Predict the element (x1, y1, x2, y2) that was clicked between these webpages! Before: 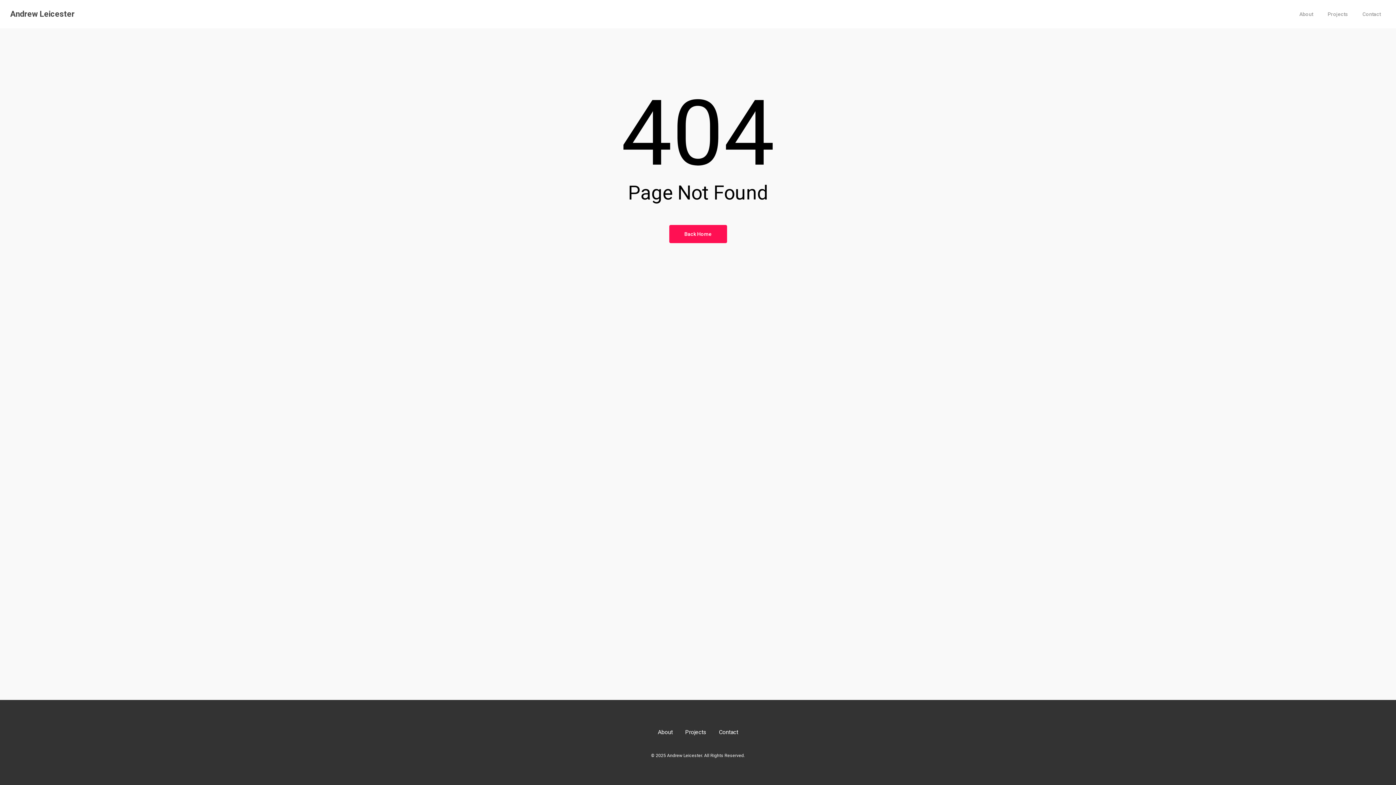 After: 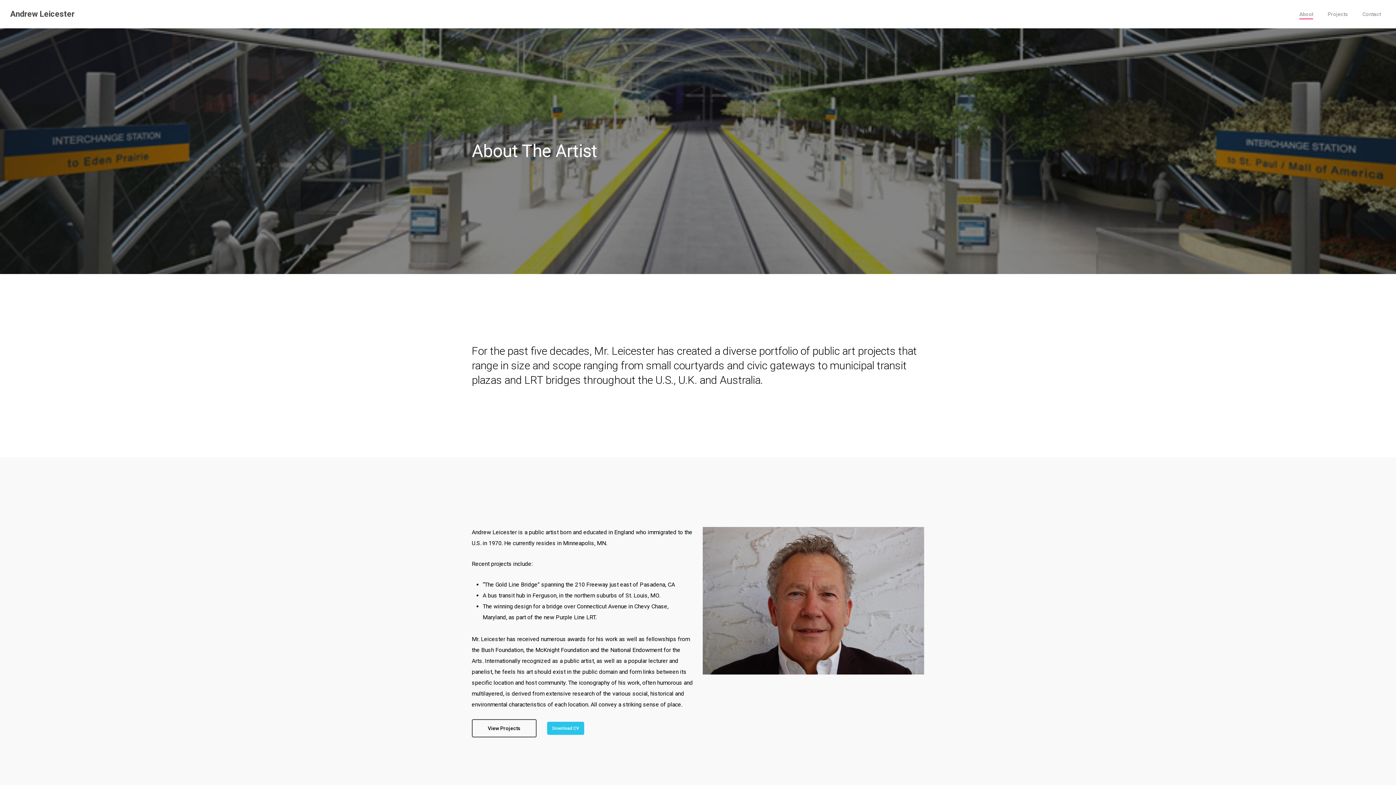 Action: bbox: (1299, 11, 1313, 16) label: About